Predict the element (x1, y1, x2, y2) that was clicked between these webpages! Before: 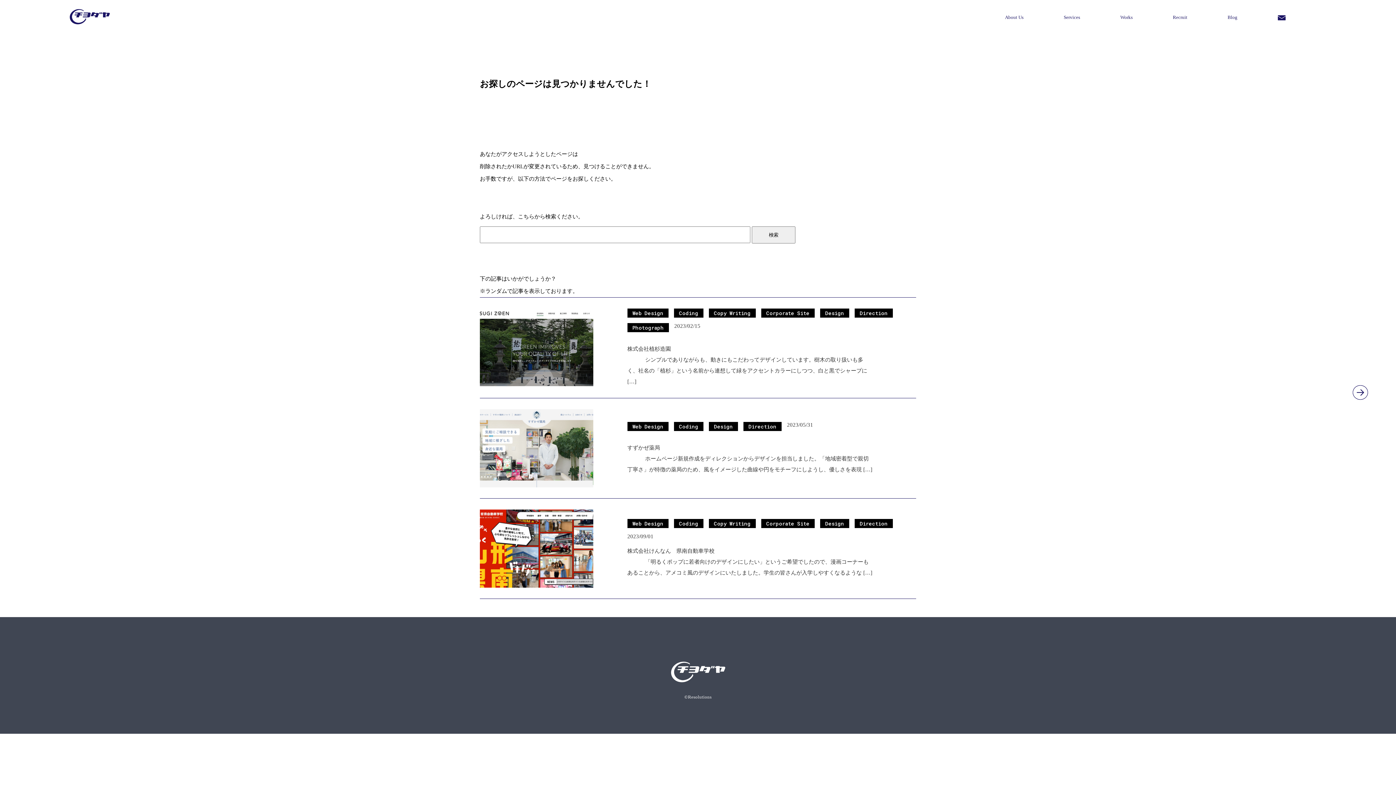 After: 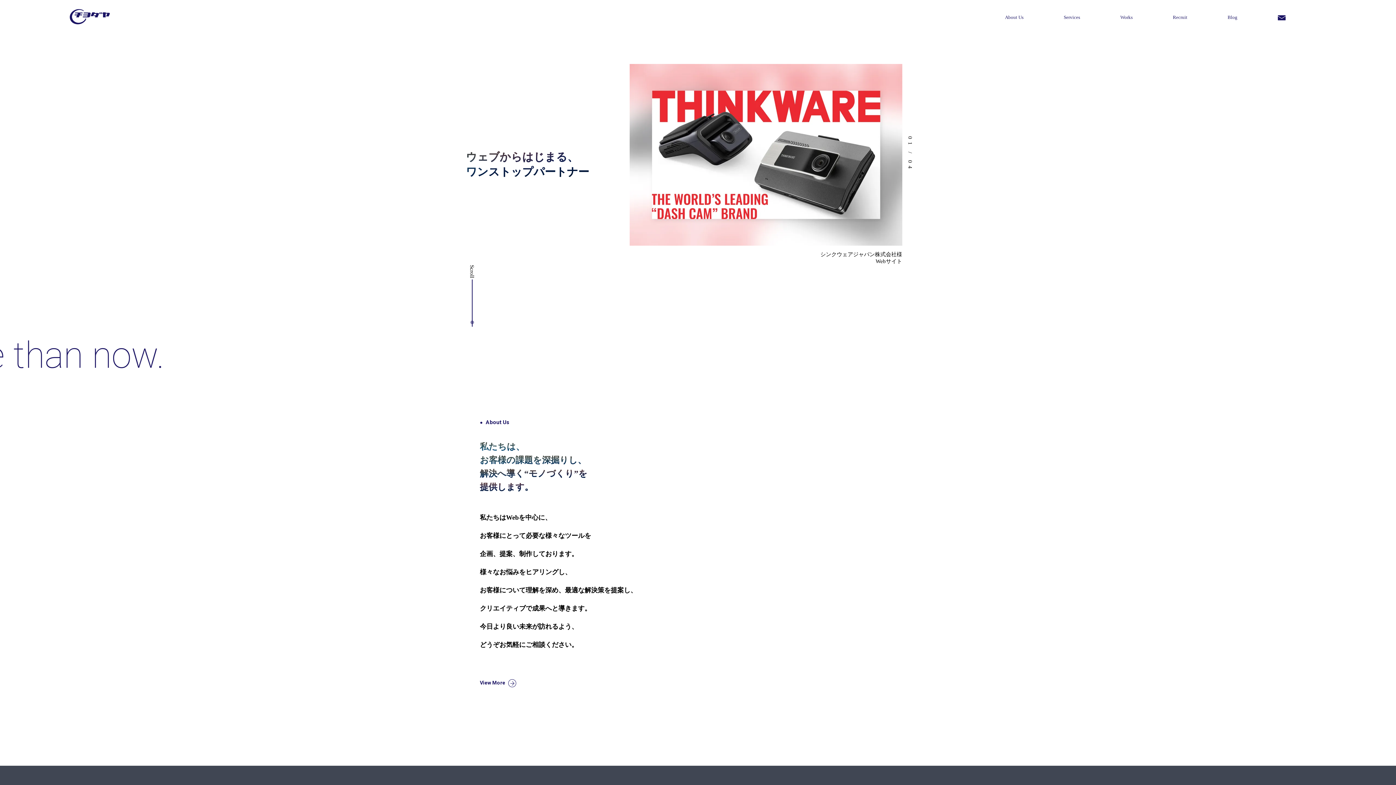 Action: bbox: (671, 680, 725, 686)